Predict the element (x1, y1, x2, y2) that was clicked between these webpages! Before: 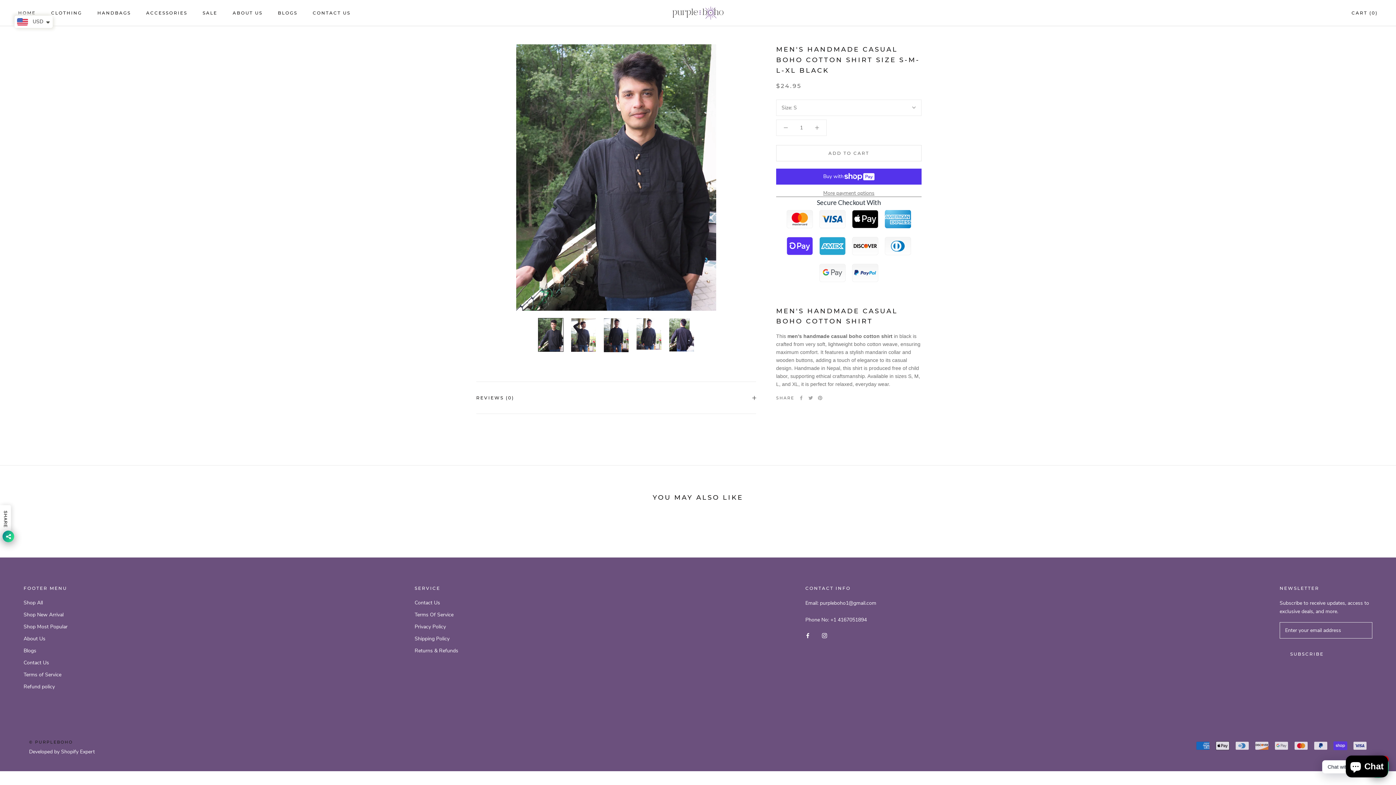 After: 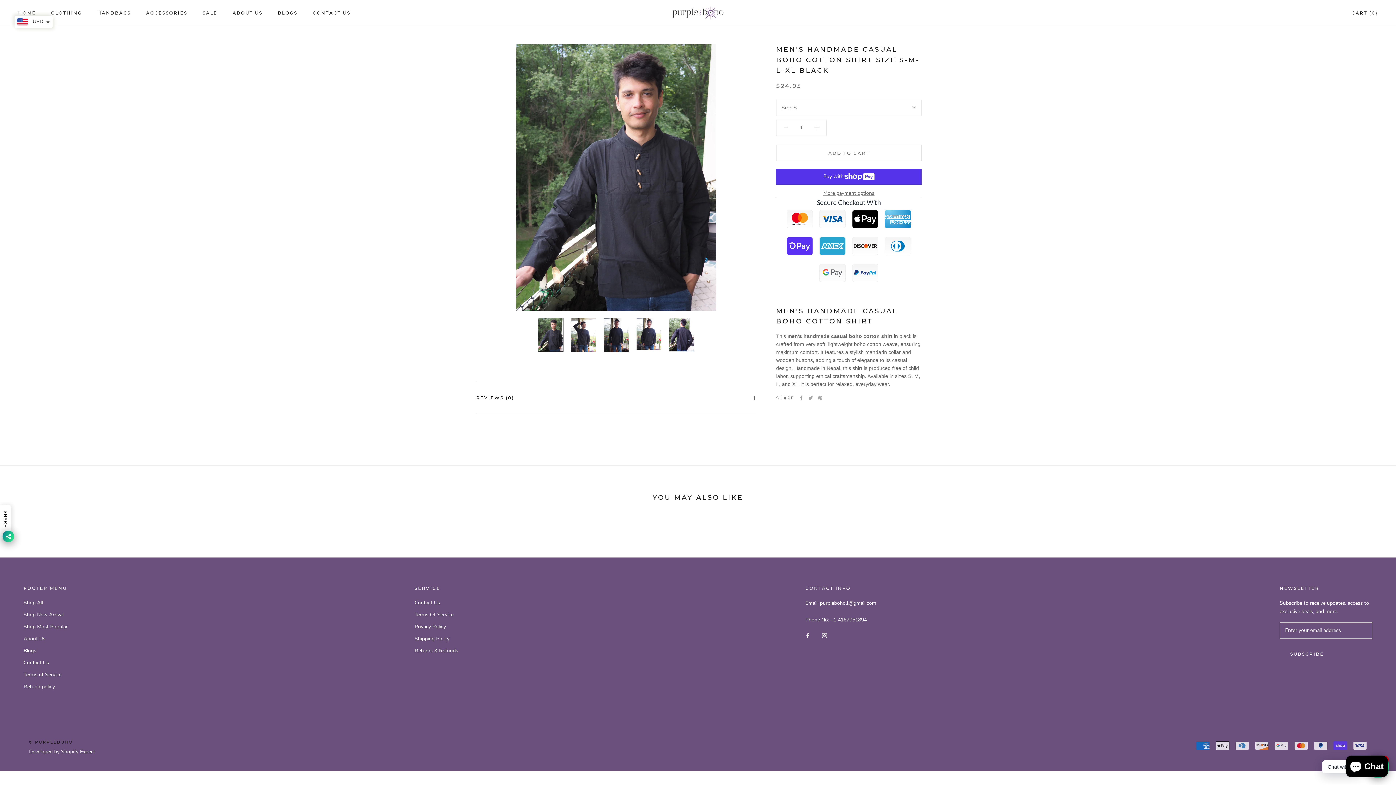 Action: label: Shopify Expert bbox: (61, 748, 94, 755)